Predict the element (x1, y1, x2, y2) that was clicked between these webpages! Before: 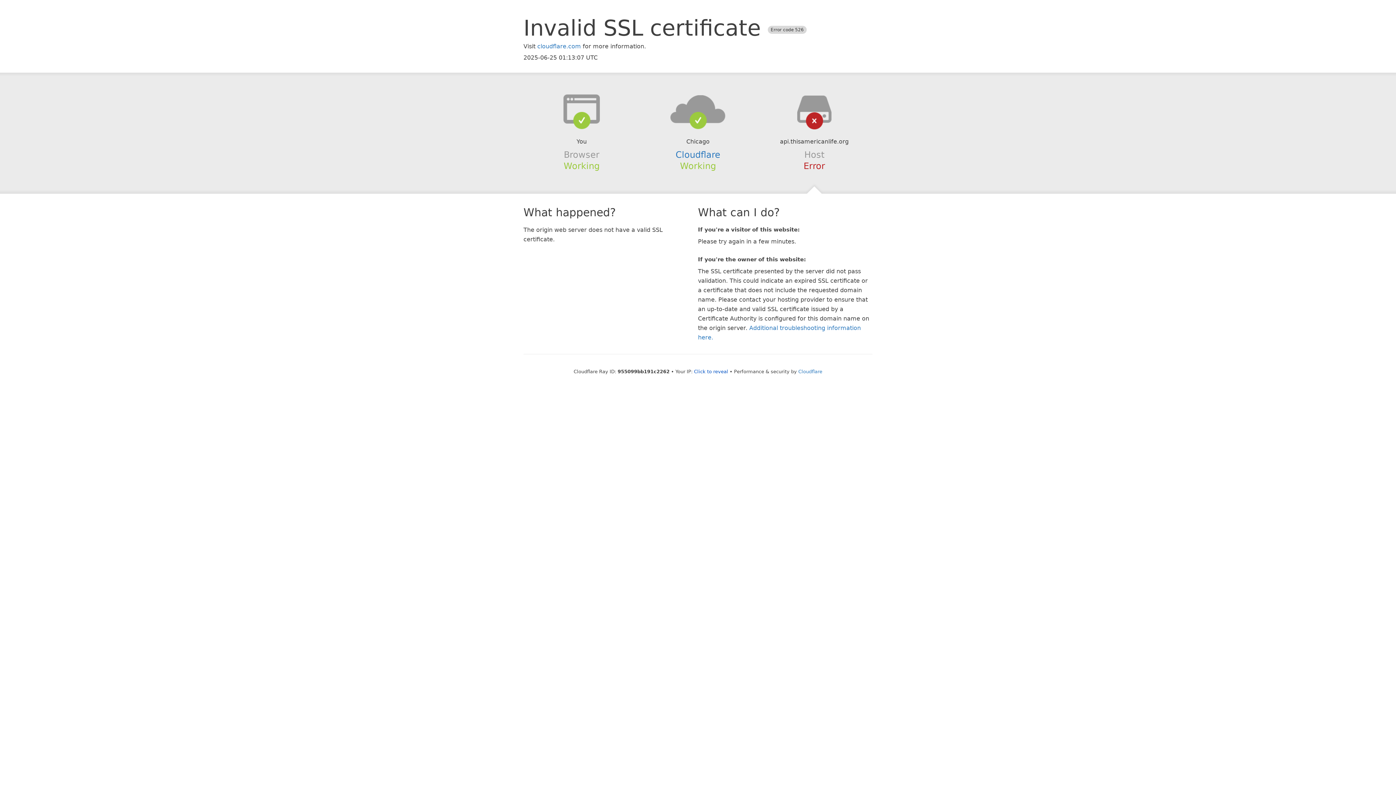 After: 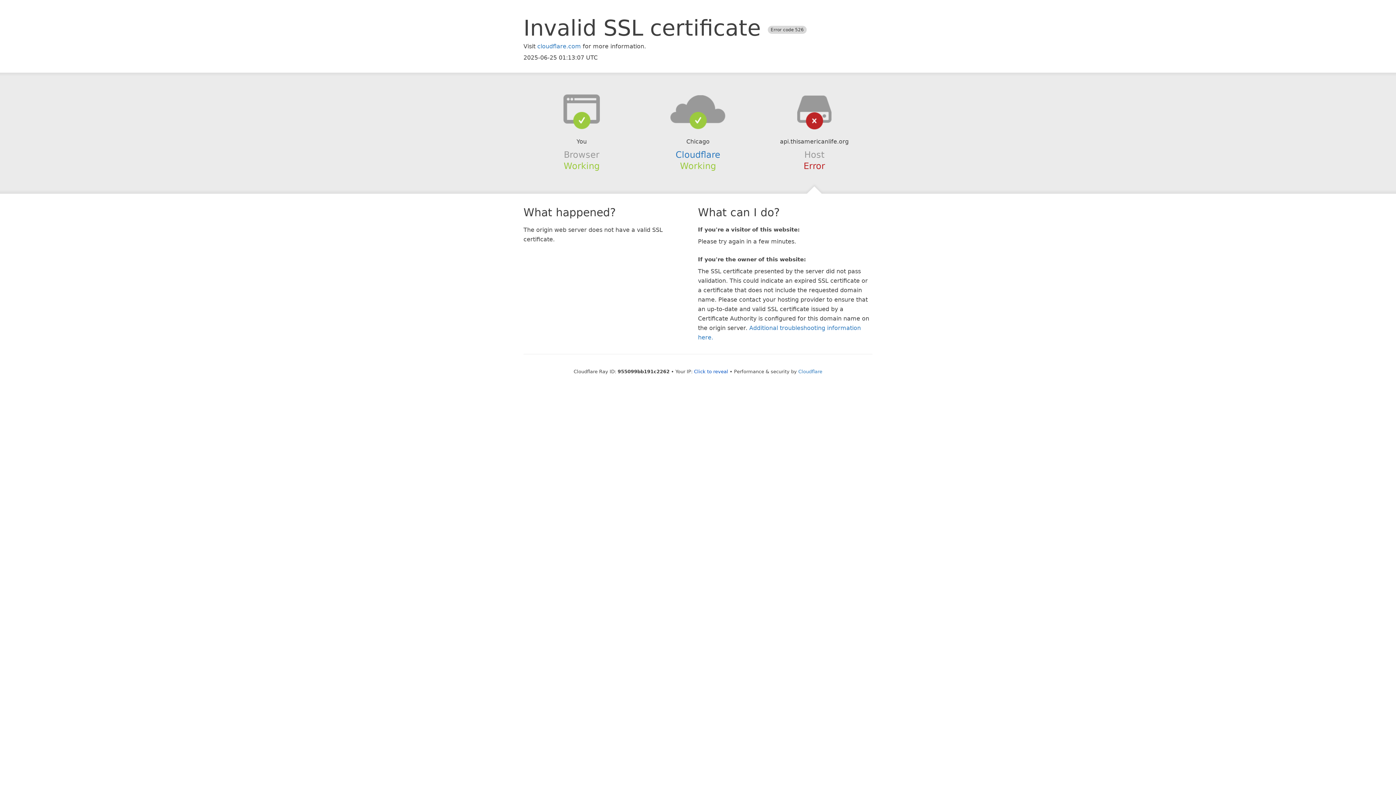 Action: bbox: (639, 94, 756, 123)